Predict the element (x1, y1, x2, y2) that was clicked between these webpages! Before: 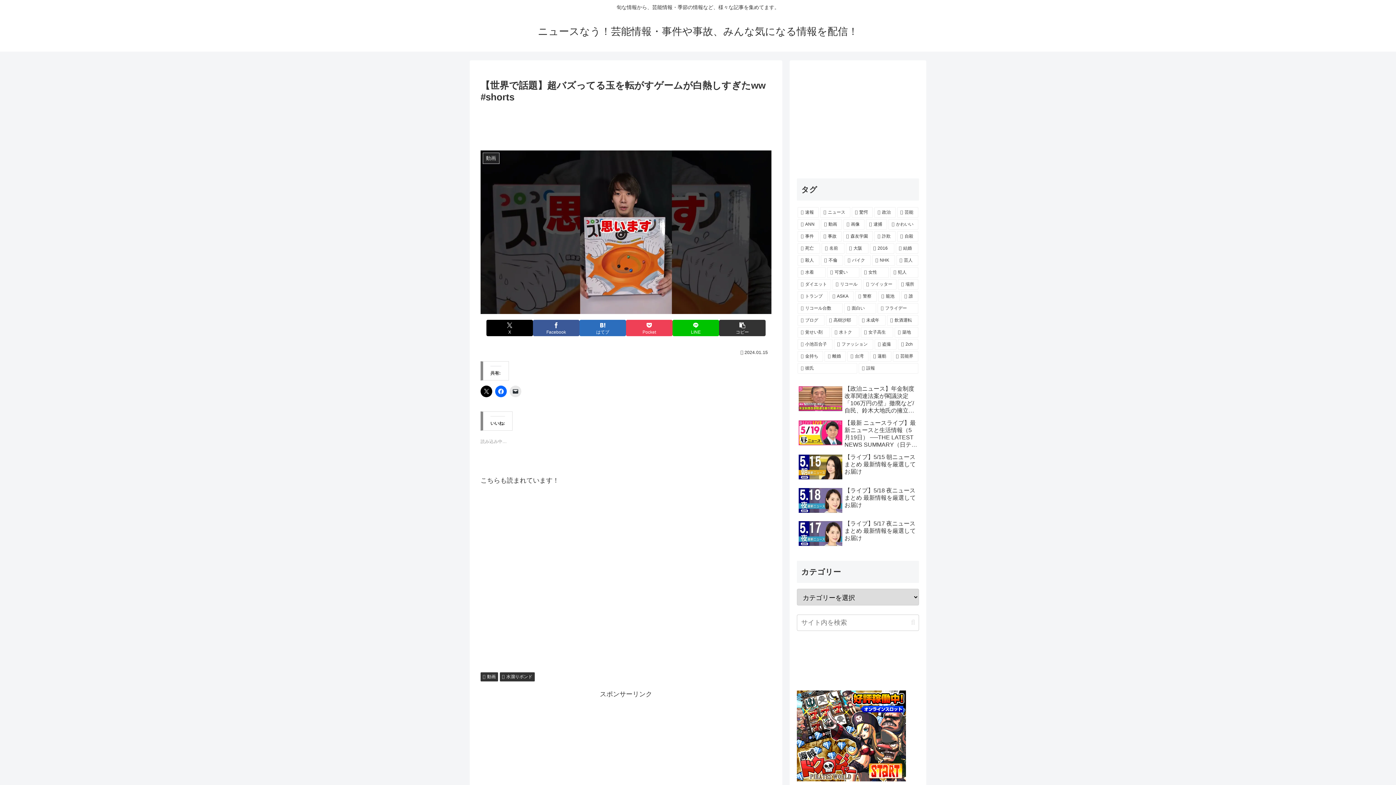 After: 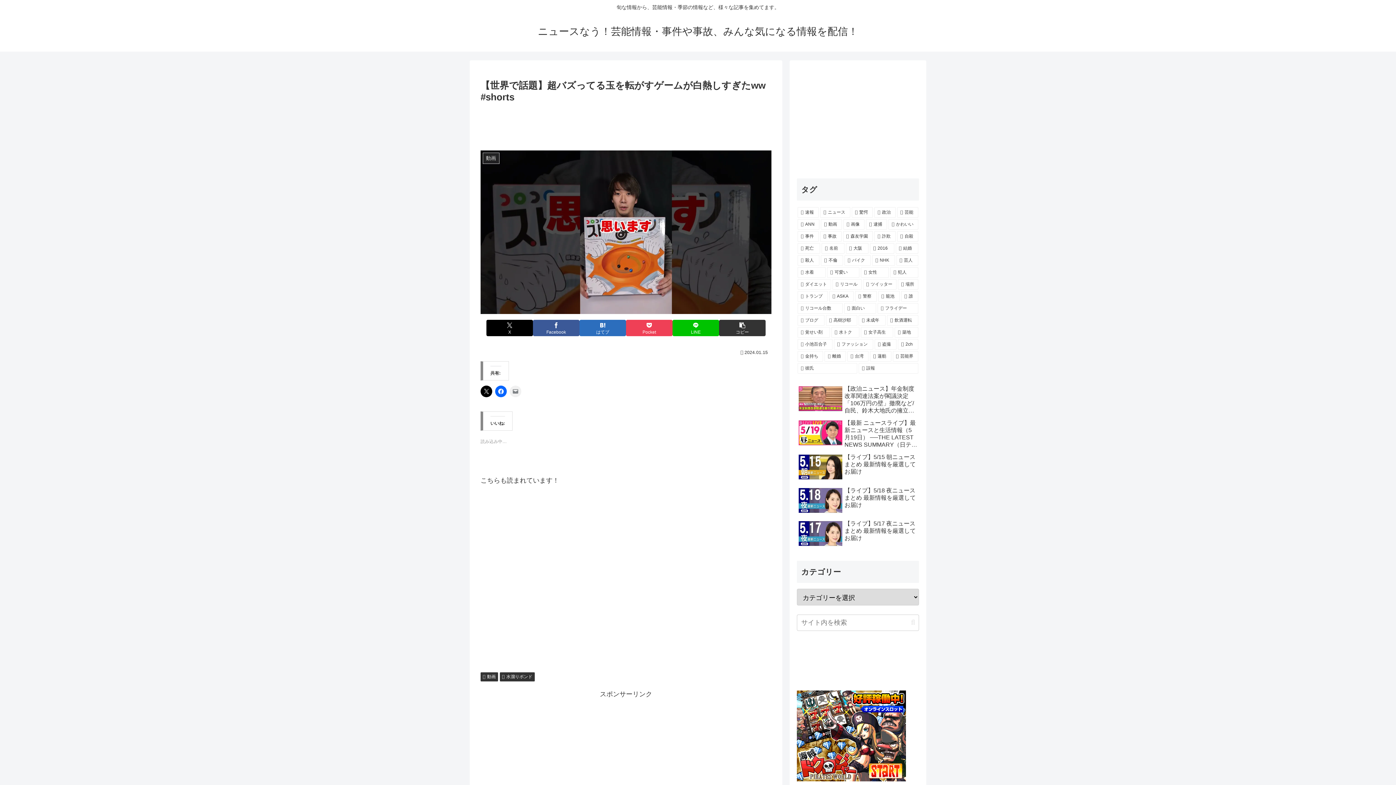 Action: bbox: (509, 385, 521, 397)